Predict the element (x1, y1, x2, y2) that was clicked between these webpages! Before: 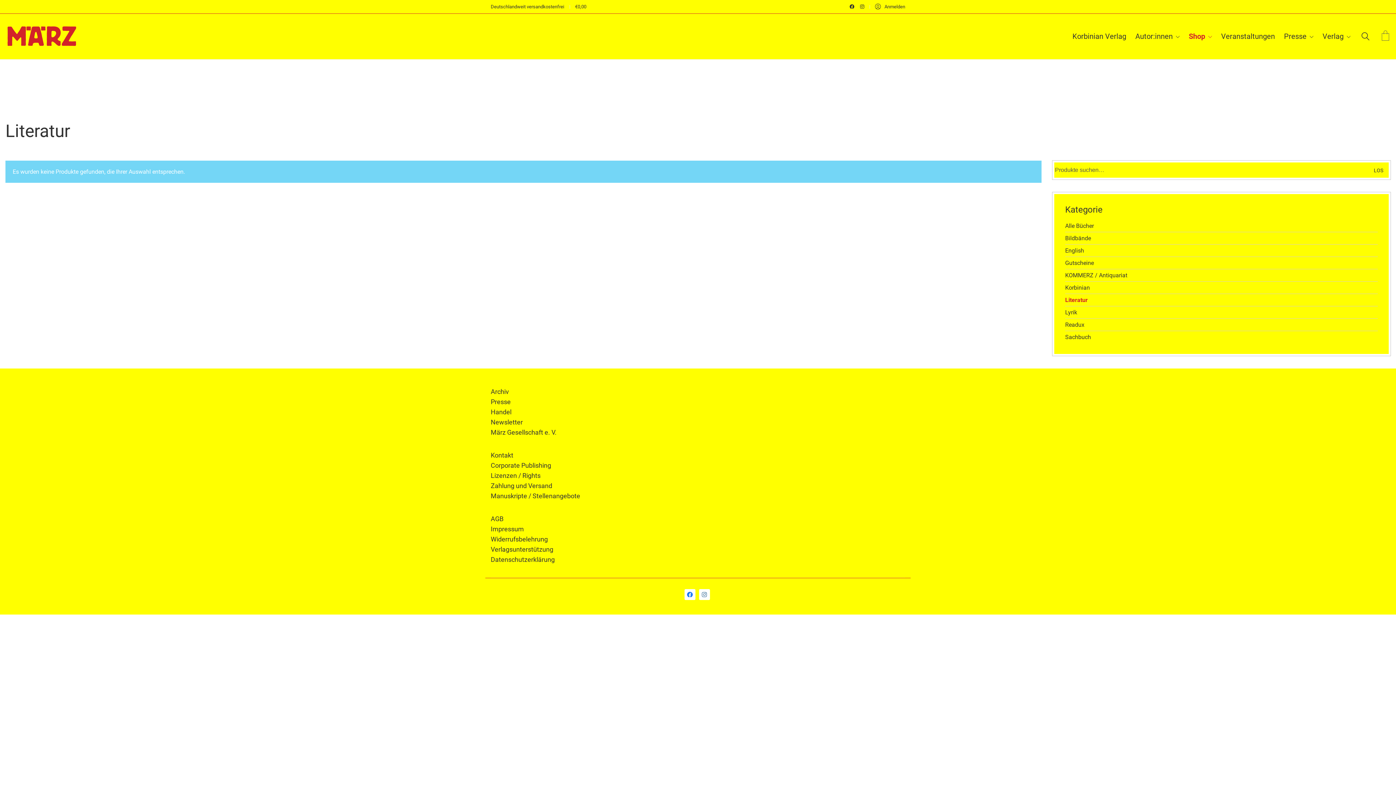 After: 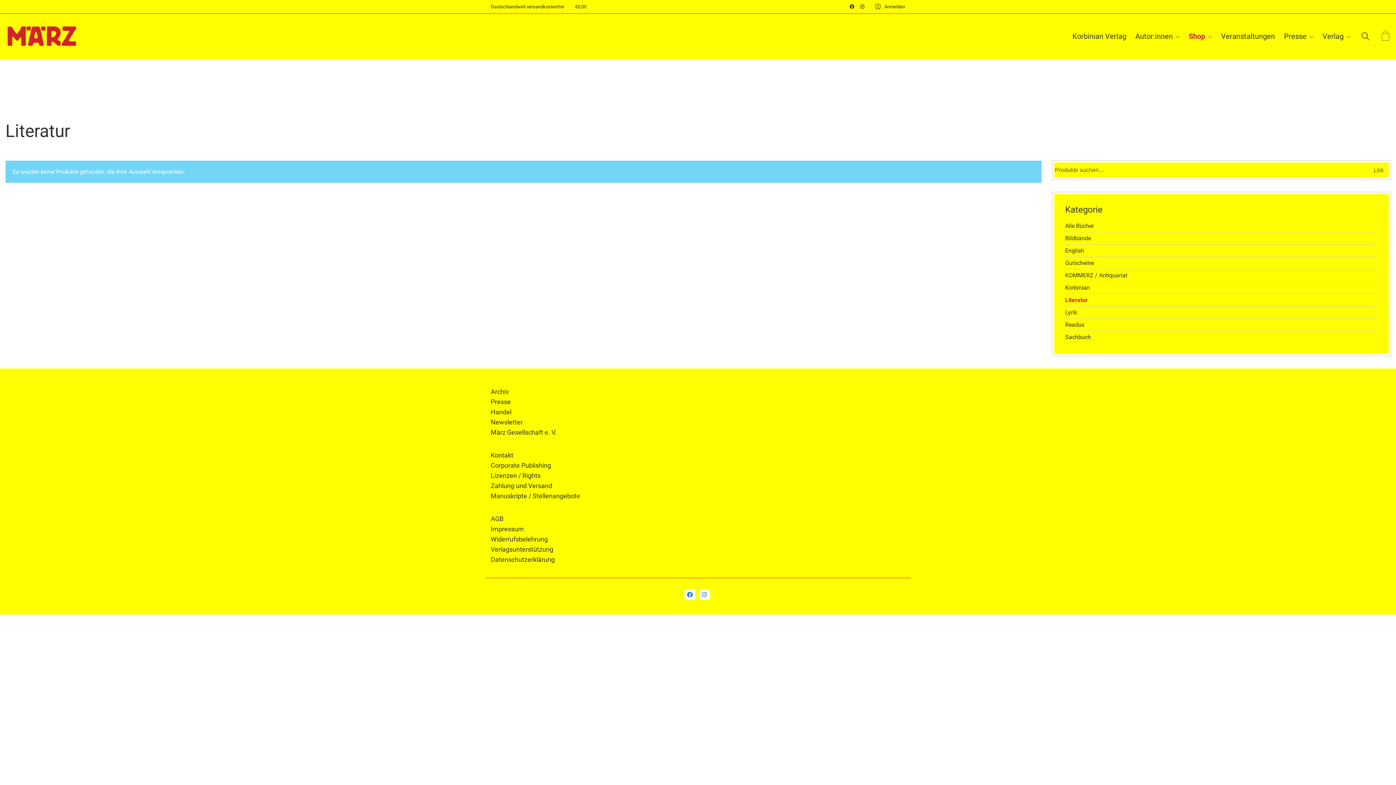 Action: bbox: (849, 4, 854, 9)